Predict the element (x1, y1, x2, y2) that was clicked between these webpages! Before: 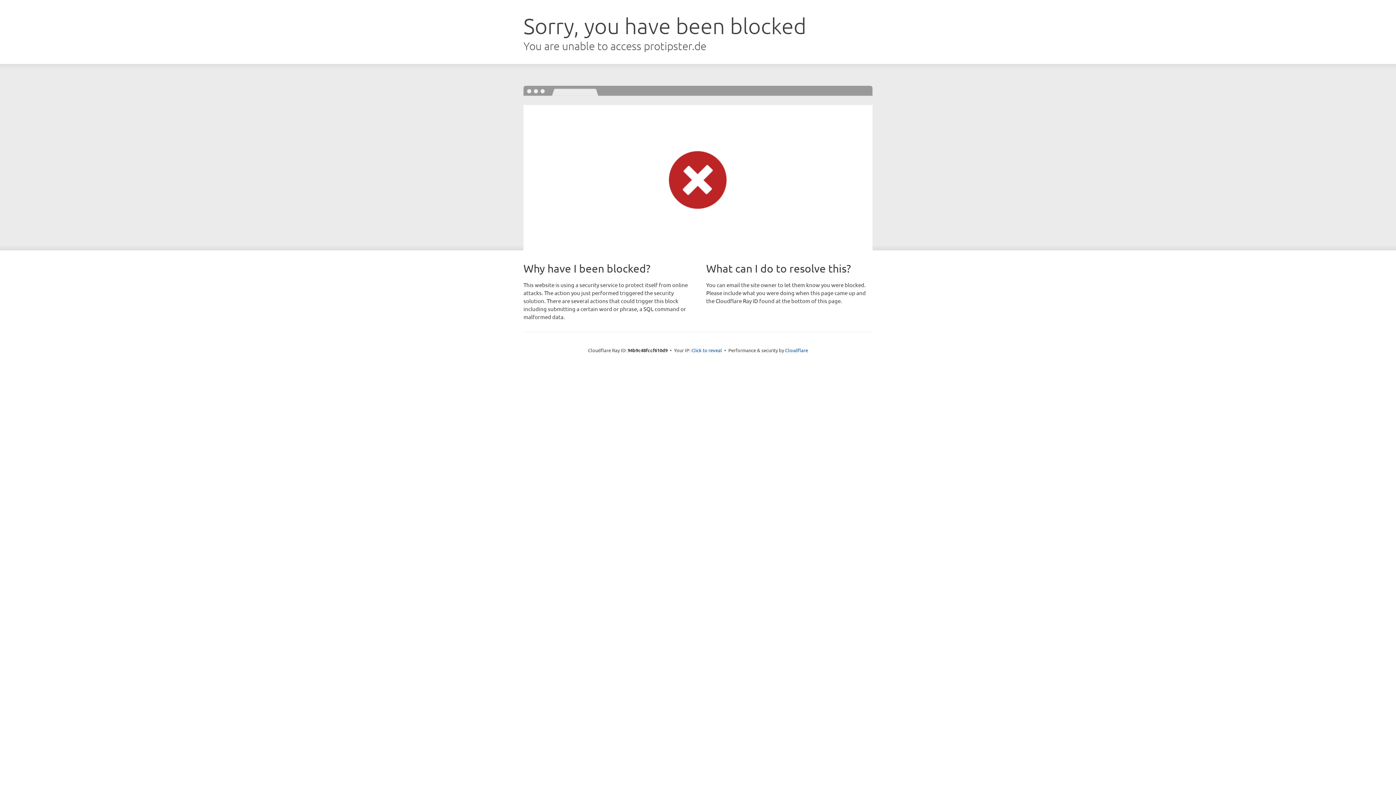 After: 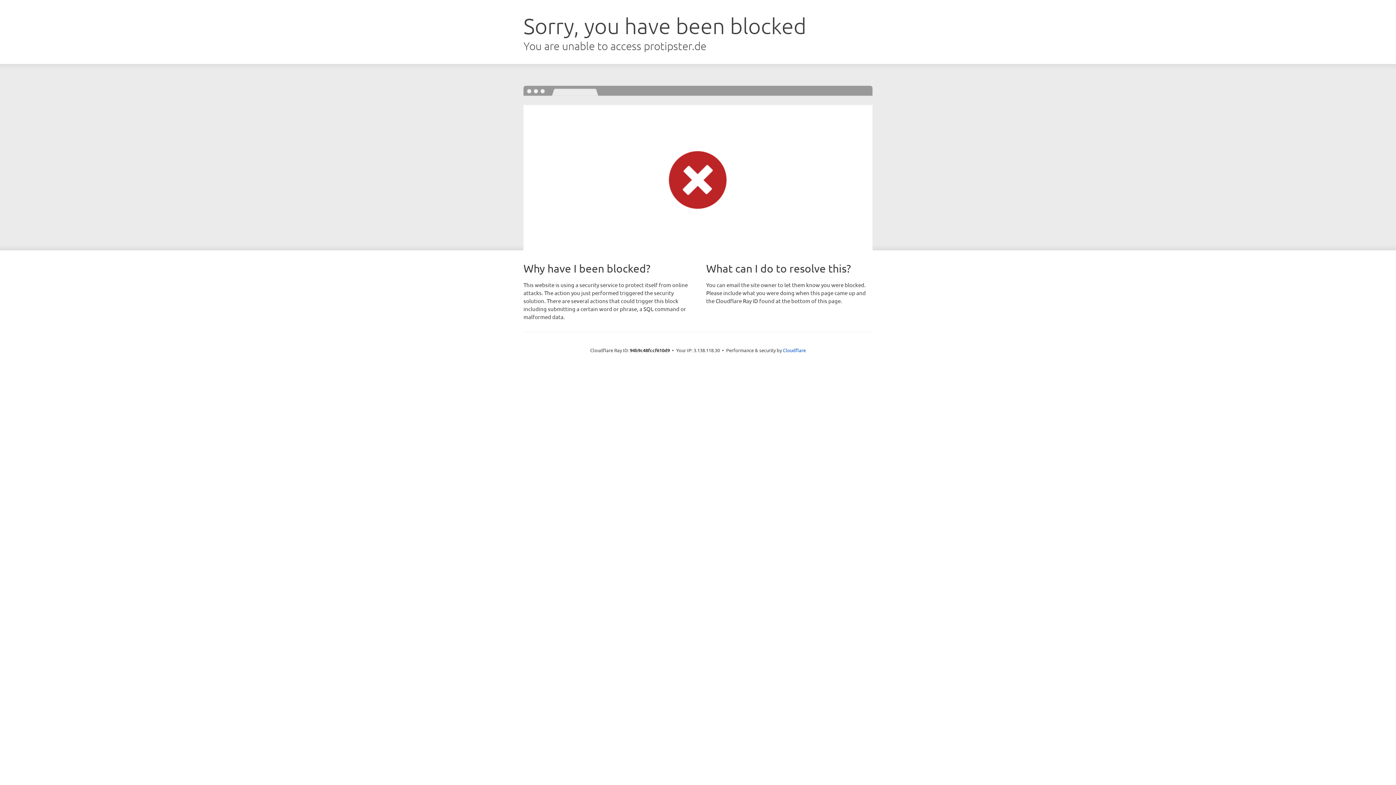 Action: label: Click to reveal bbox: (691, 346, 722, 353)